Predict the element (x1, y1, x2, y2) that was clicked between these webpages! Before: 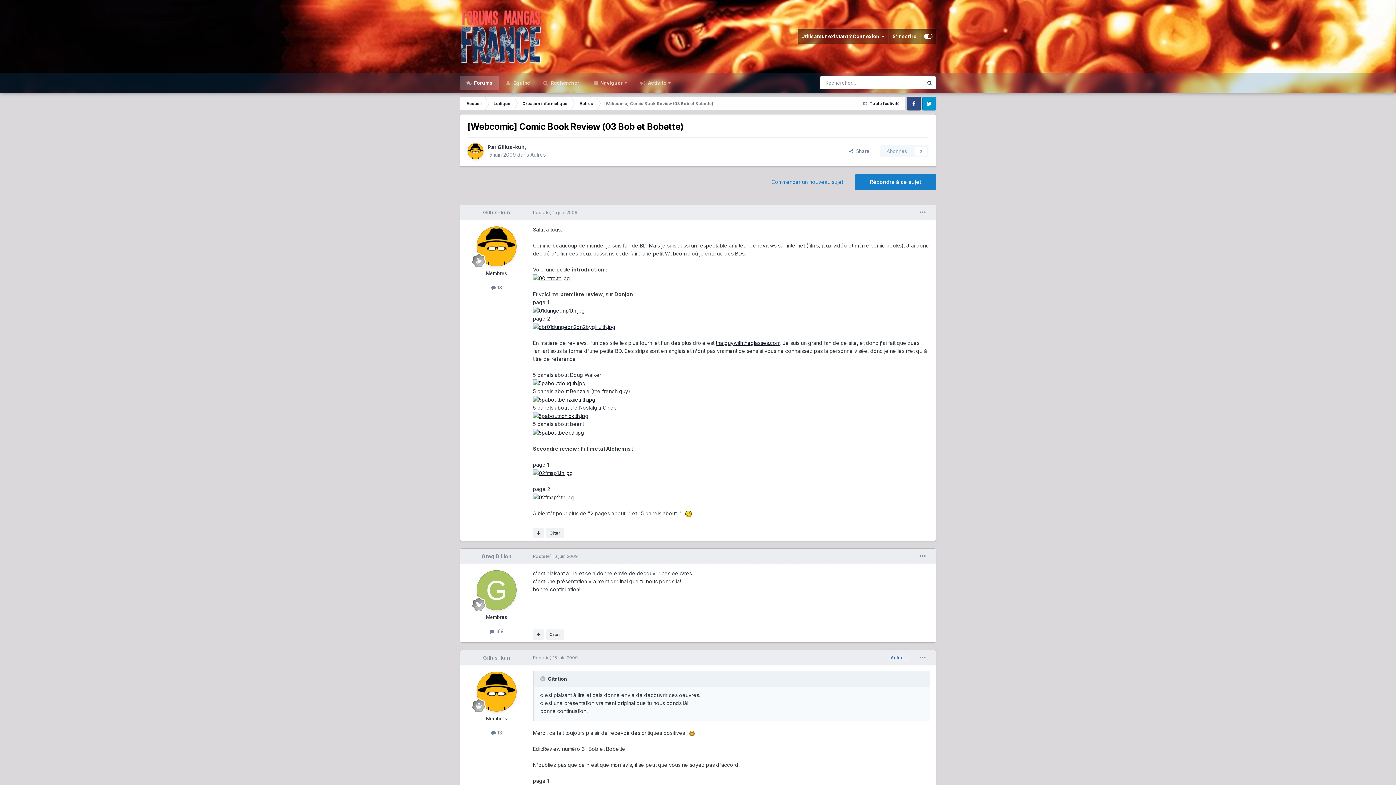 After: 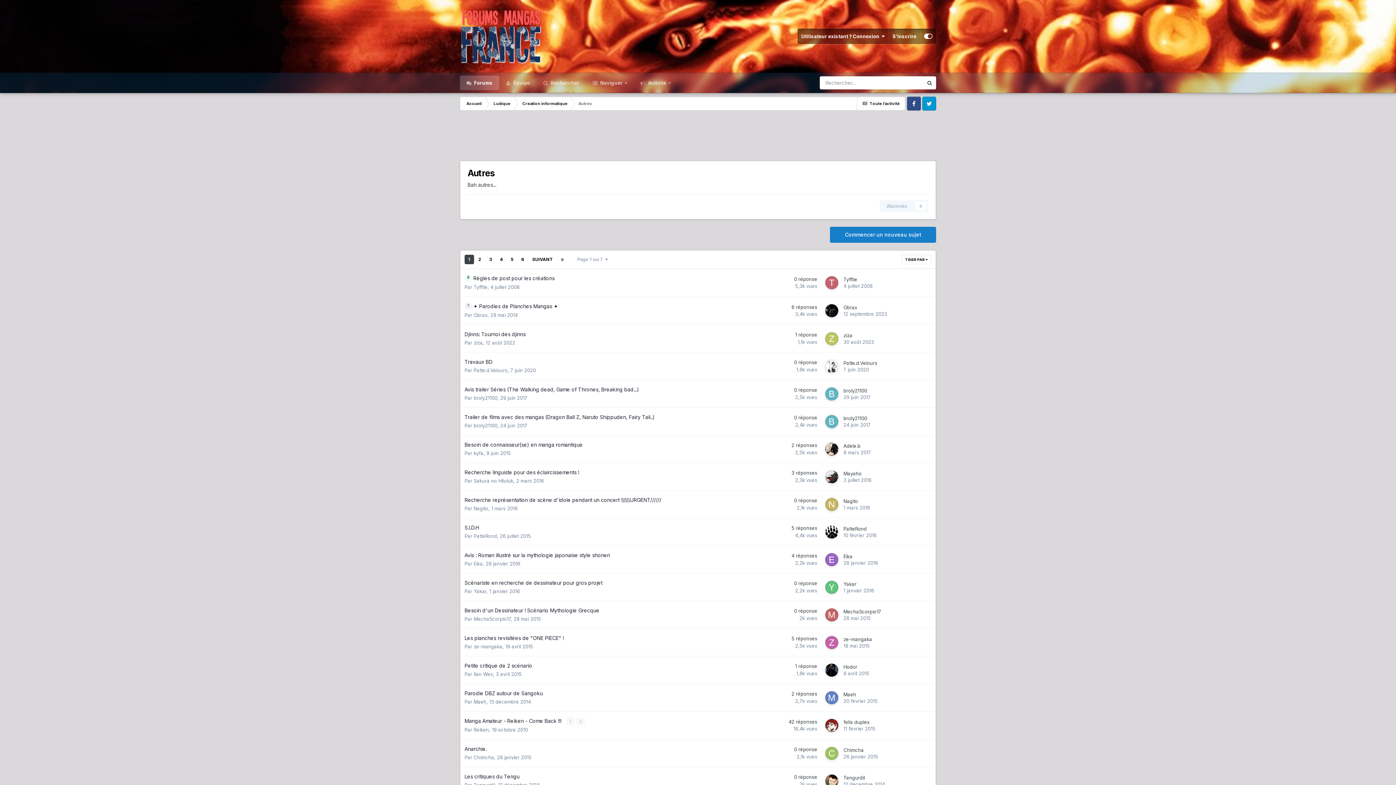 Action: bbox: (573, 96, 598, 110) label: Autres